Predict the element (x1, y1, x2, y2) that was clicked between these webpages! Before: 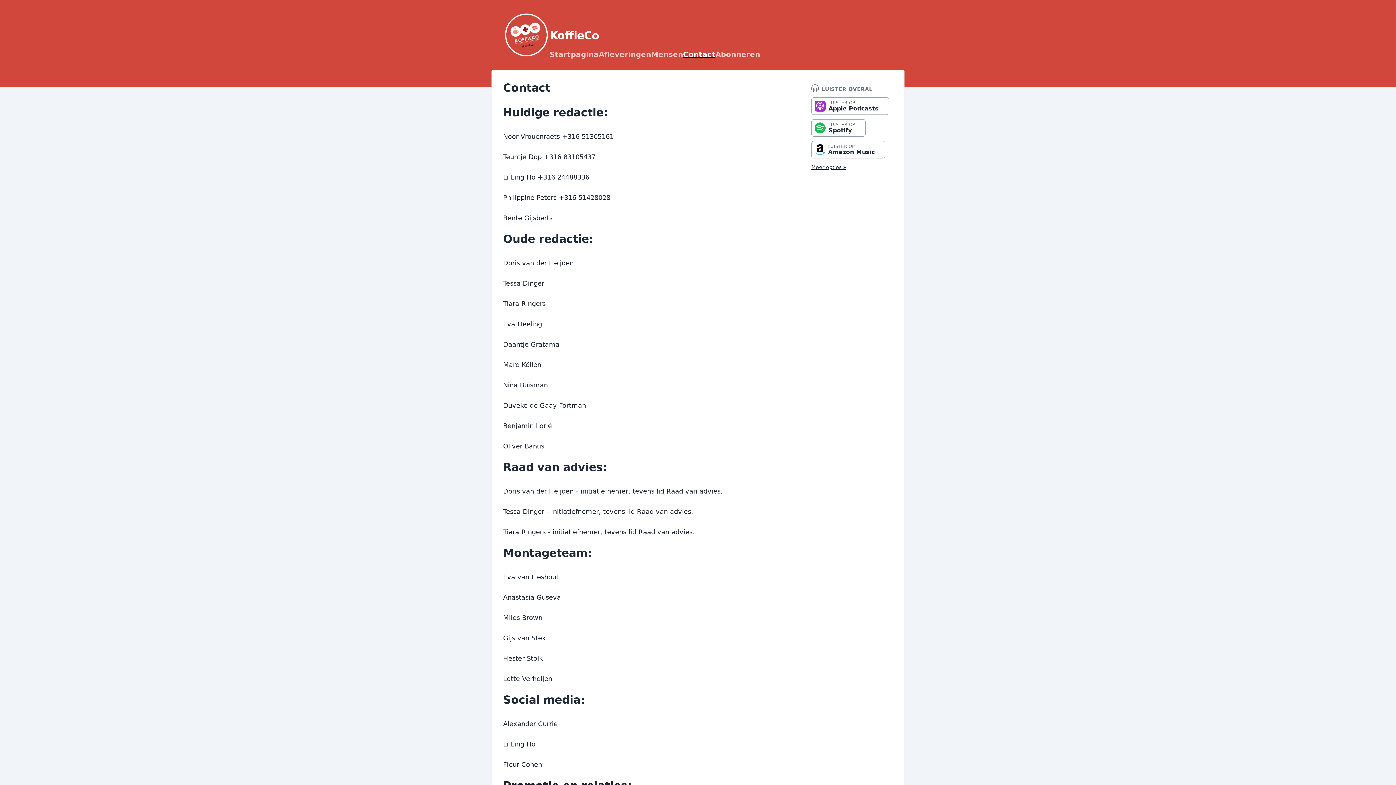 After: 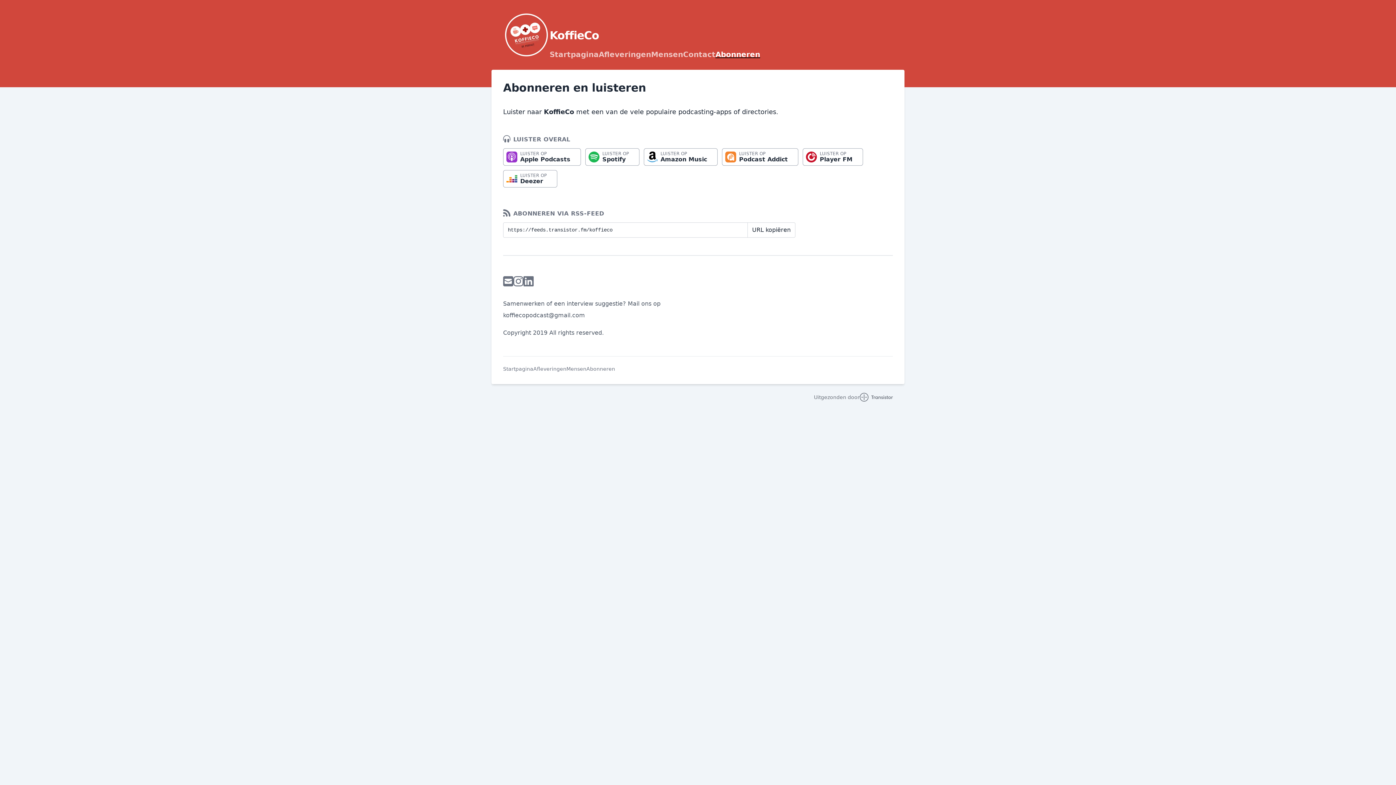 Action: label: Meer opties » bbox: (811, 164, 846, 170)